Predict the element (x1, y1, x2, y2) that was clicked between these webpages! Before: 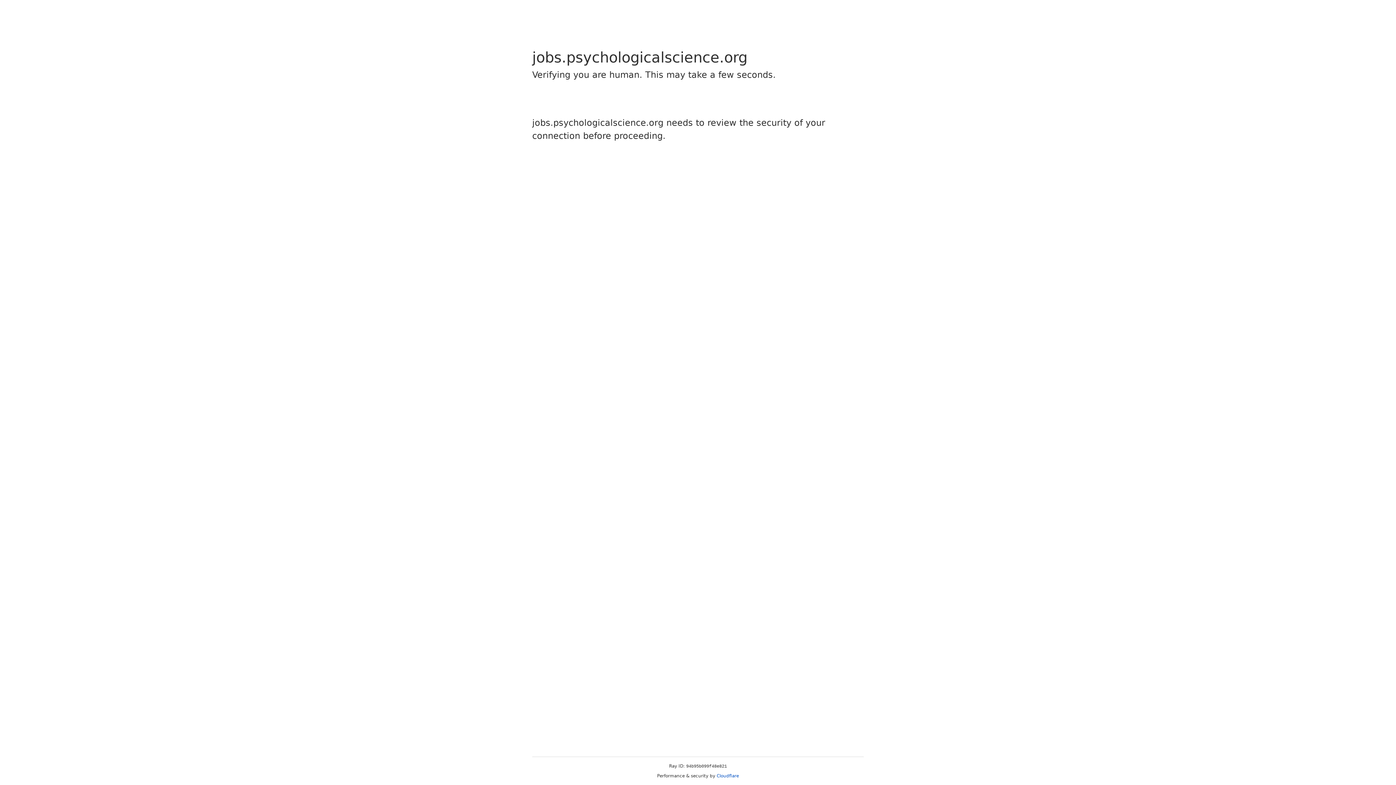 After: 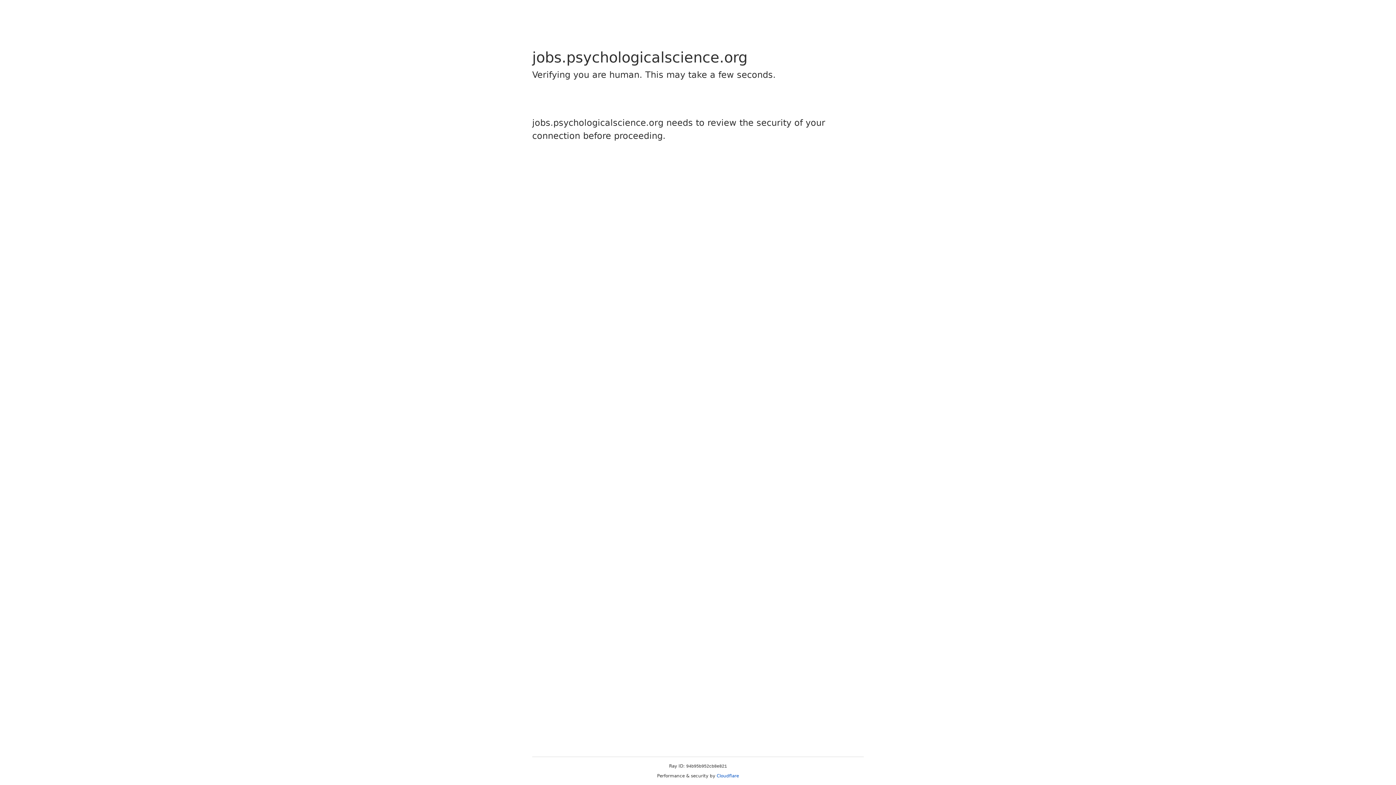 Action: label: Cloudflare bbox: (716, 773, 739, 778)